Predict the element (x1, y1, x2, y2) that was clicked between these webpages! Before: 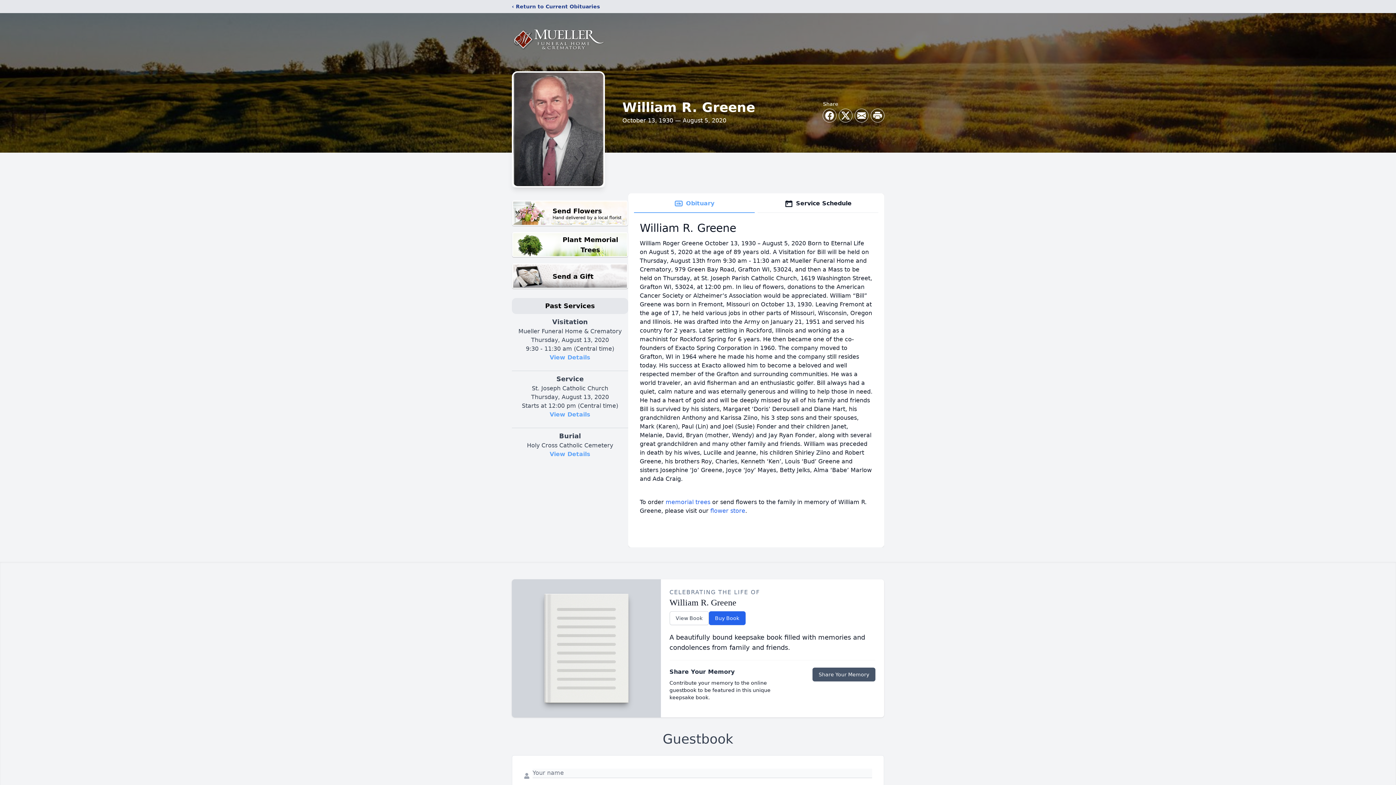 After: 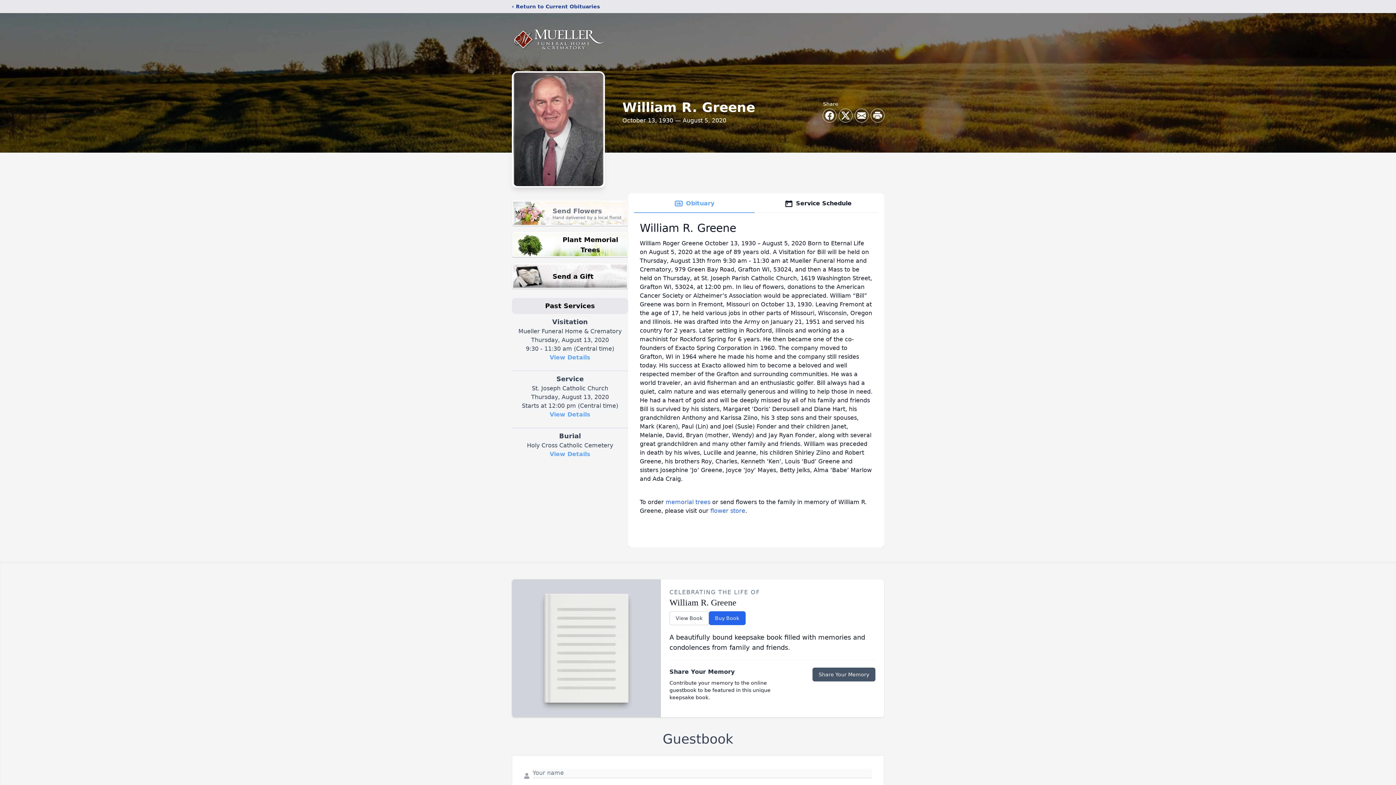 Action: label: Send Flowers

Hand delivered by a local florist bbox: (512, 200, 628, 226)